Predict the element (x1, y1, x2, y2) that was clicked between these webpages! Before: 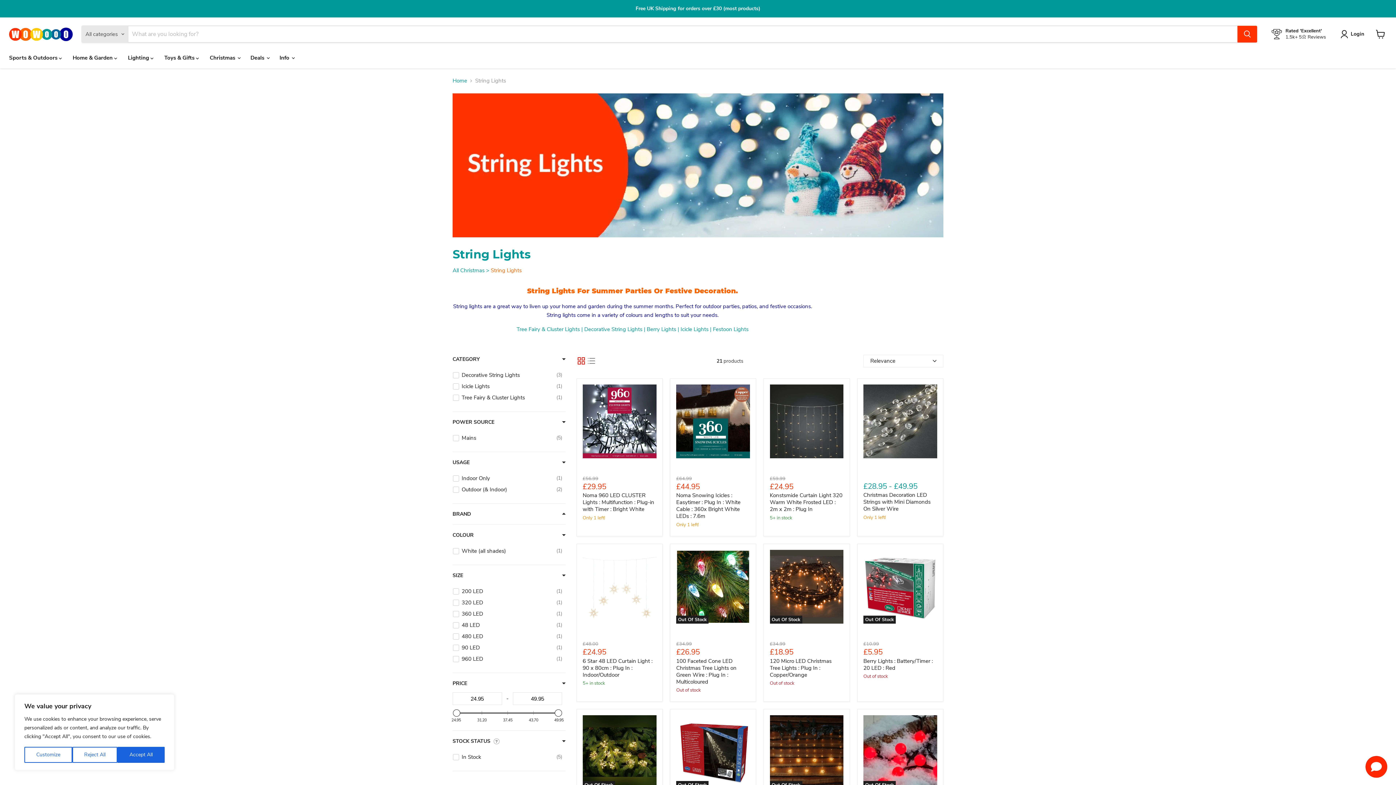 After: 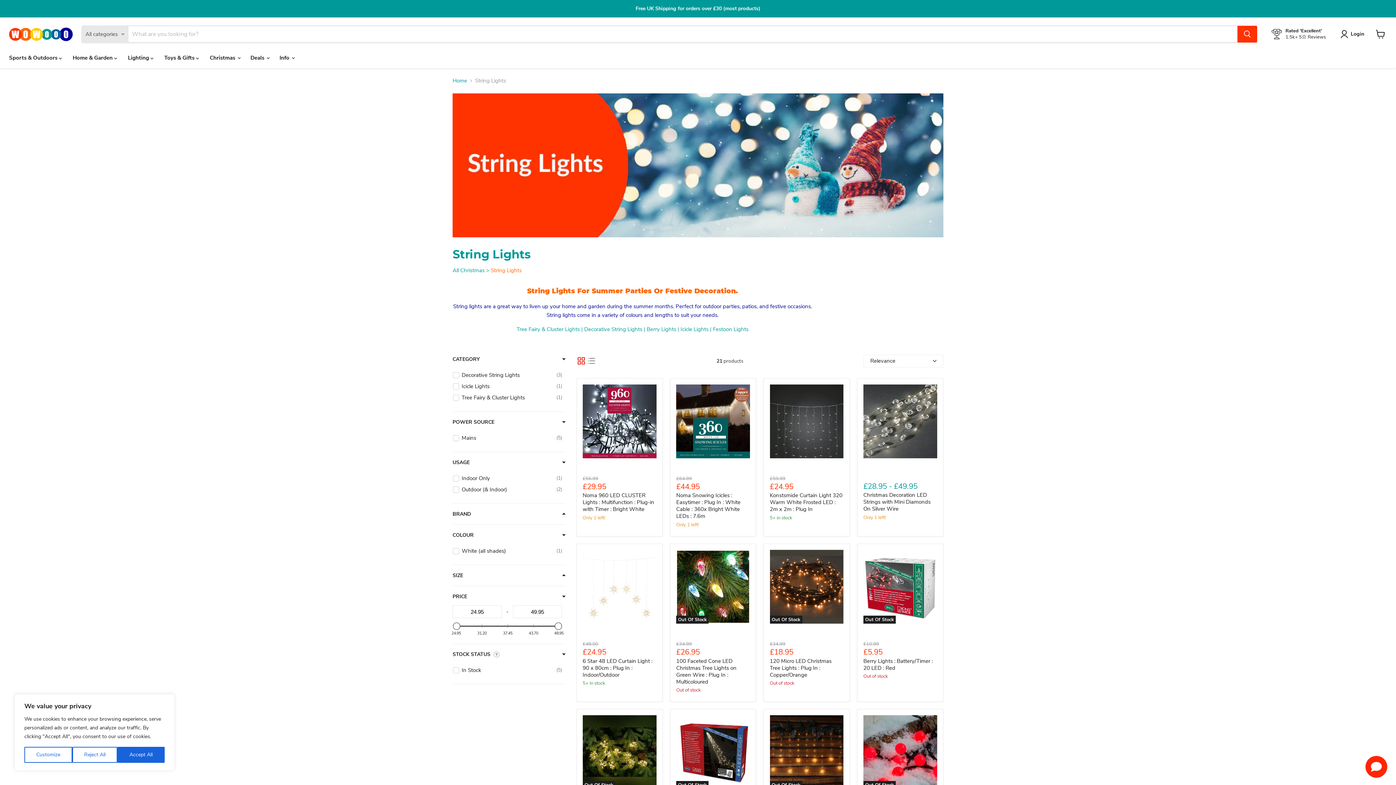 Action: label: Filter by Size bbox: (452, 572, 463, 578)